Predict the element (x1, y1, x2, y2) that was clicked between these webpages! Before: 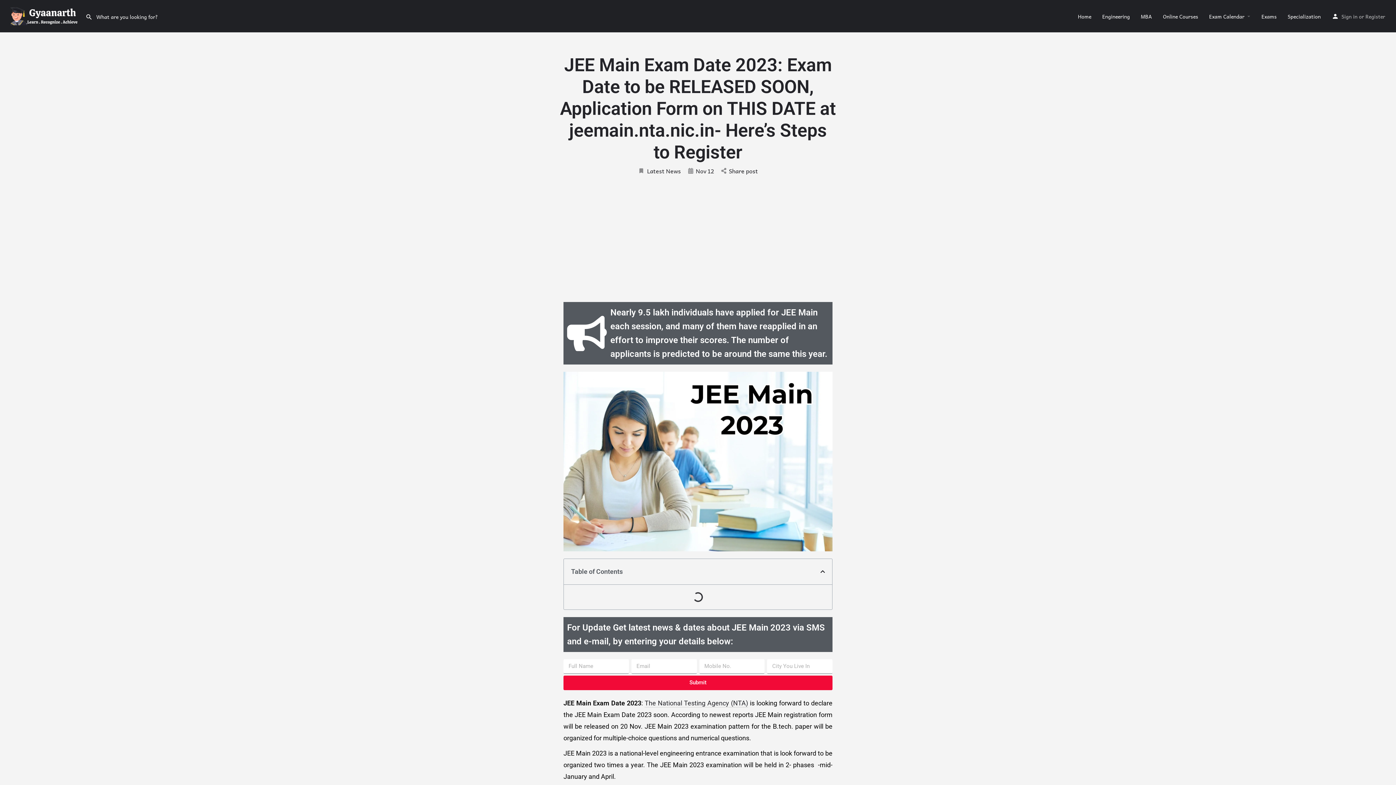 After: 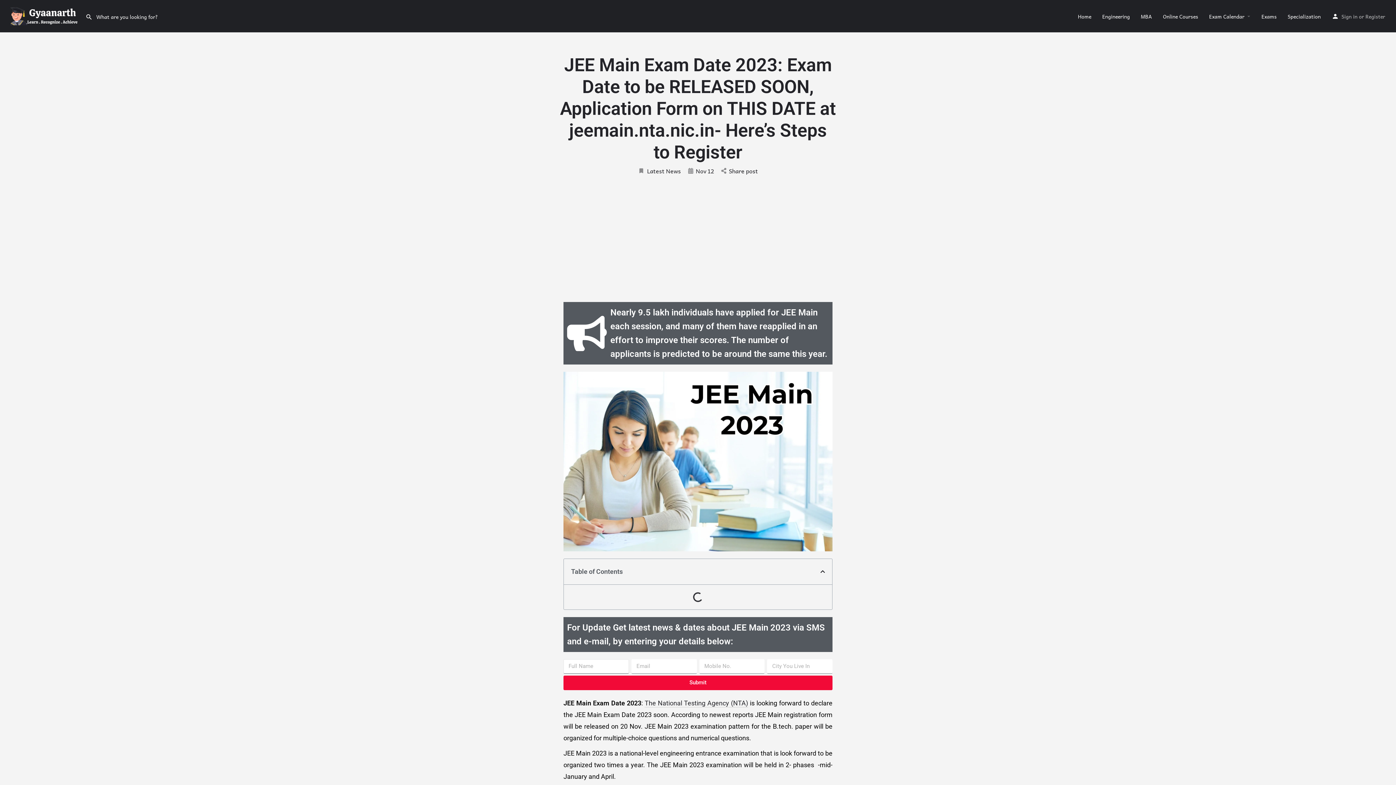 Action: label: Submit bbox: (563, 675, 832, 690)